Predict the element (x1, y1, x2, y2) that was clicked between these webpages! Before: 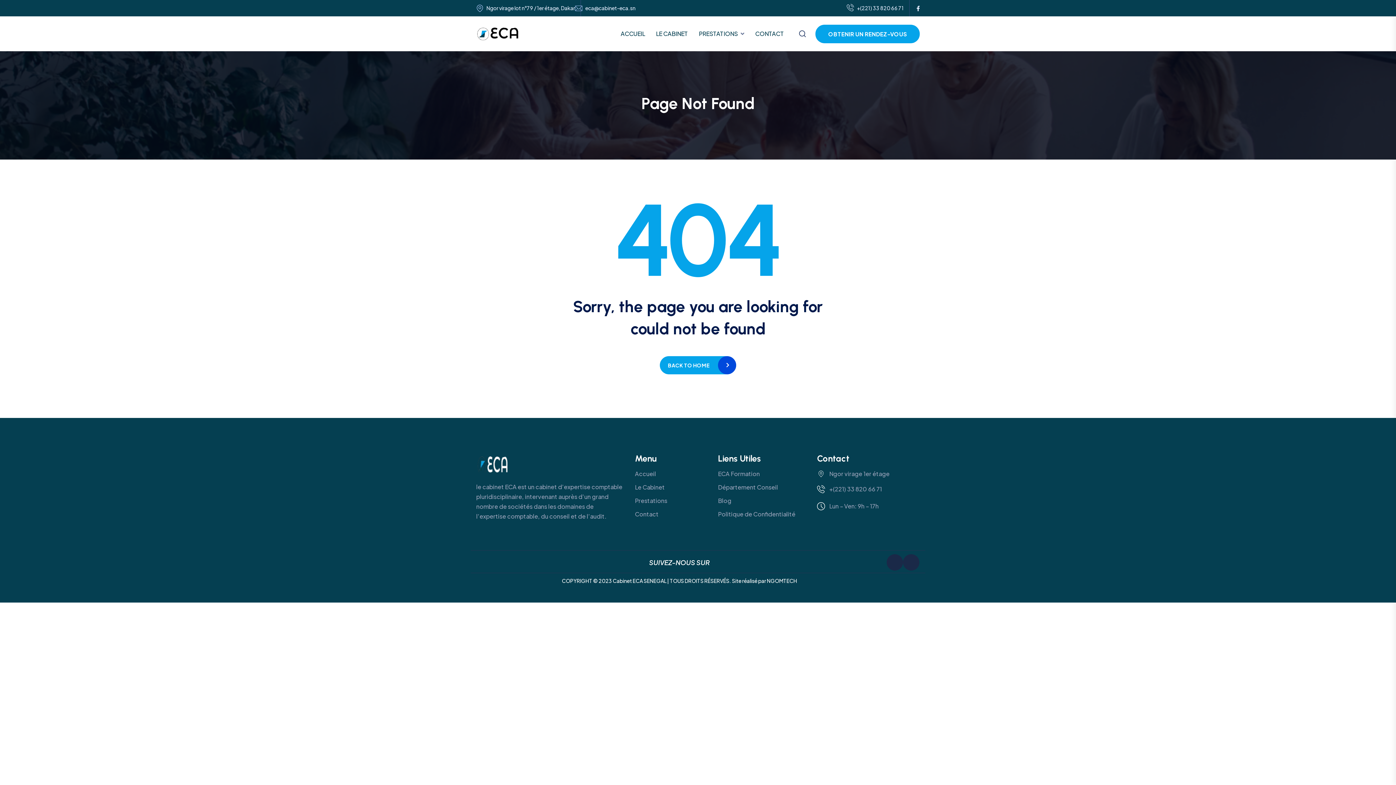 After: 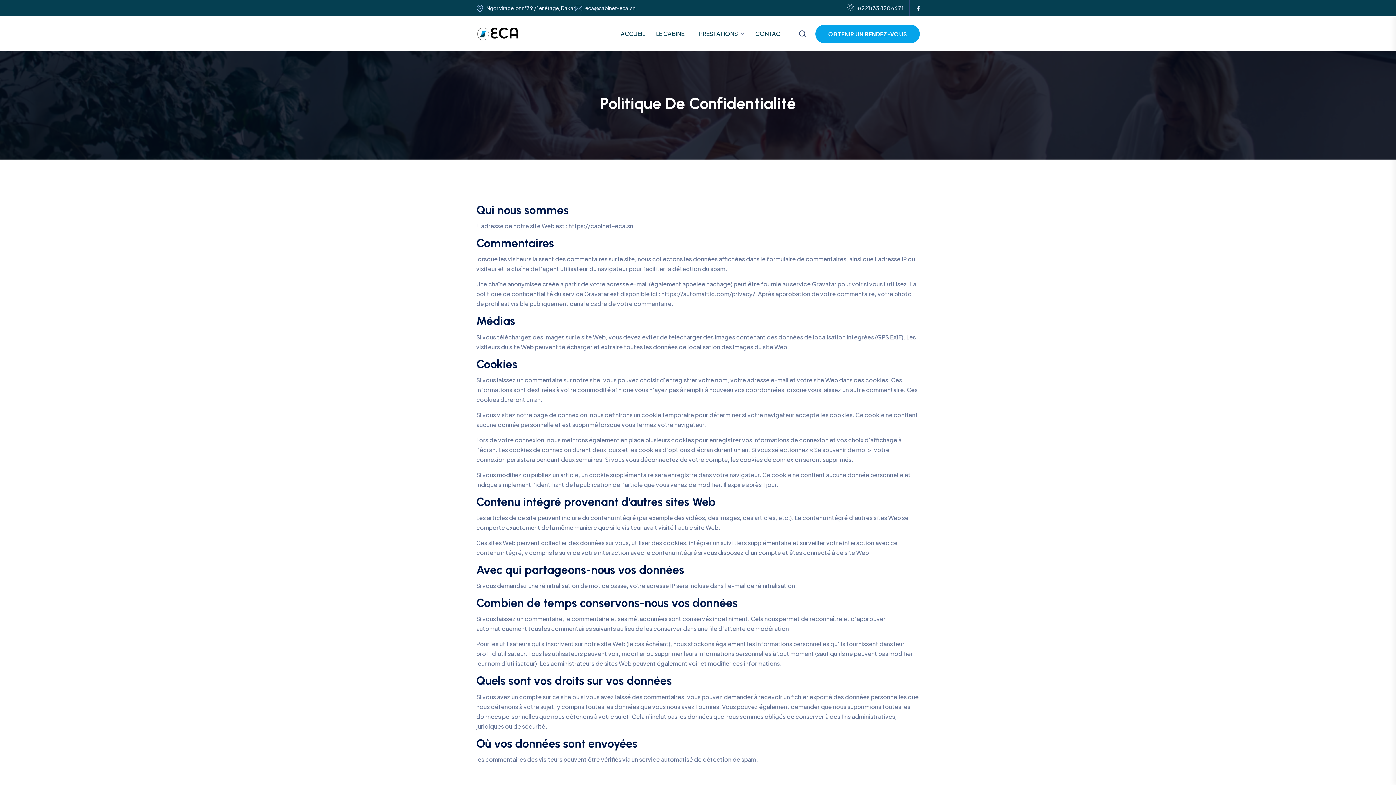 Action: label: Politique de Confidentialité bbox: (718, 509, 797, 519)